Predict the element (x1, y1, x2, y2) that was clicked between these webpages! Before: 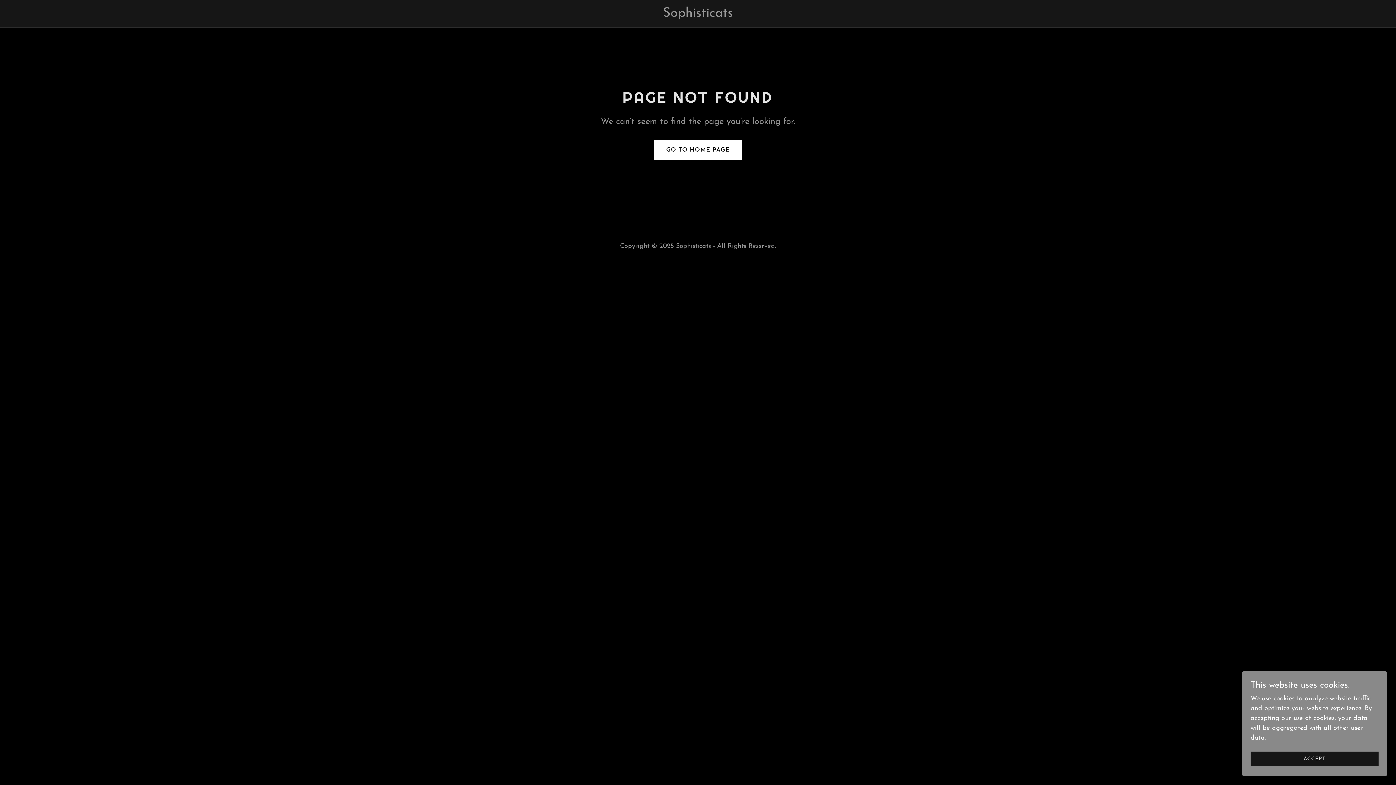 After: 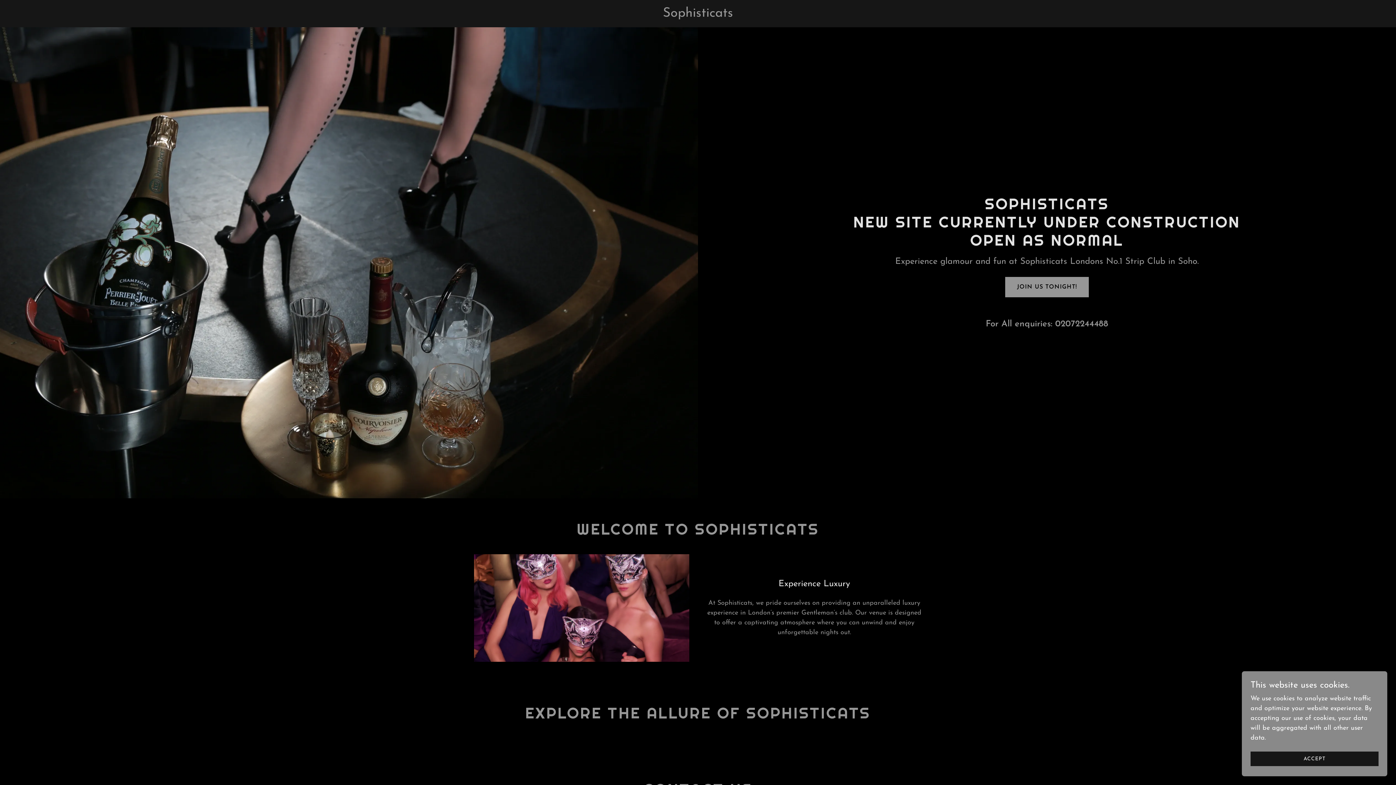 Action: bbox: (654, 140, 741, 160) label: GO TO HOME PAGE